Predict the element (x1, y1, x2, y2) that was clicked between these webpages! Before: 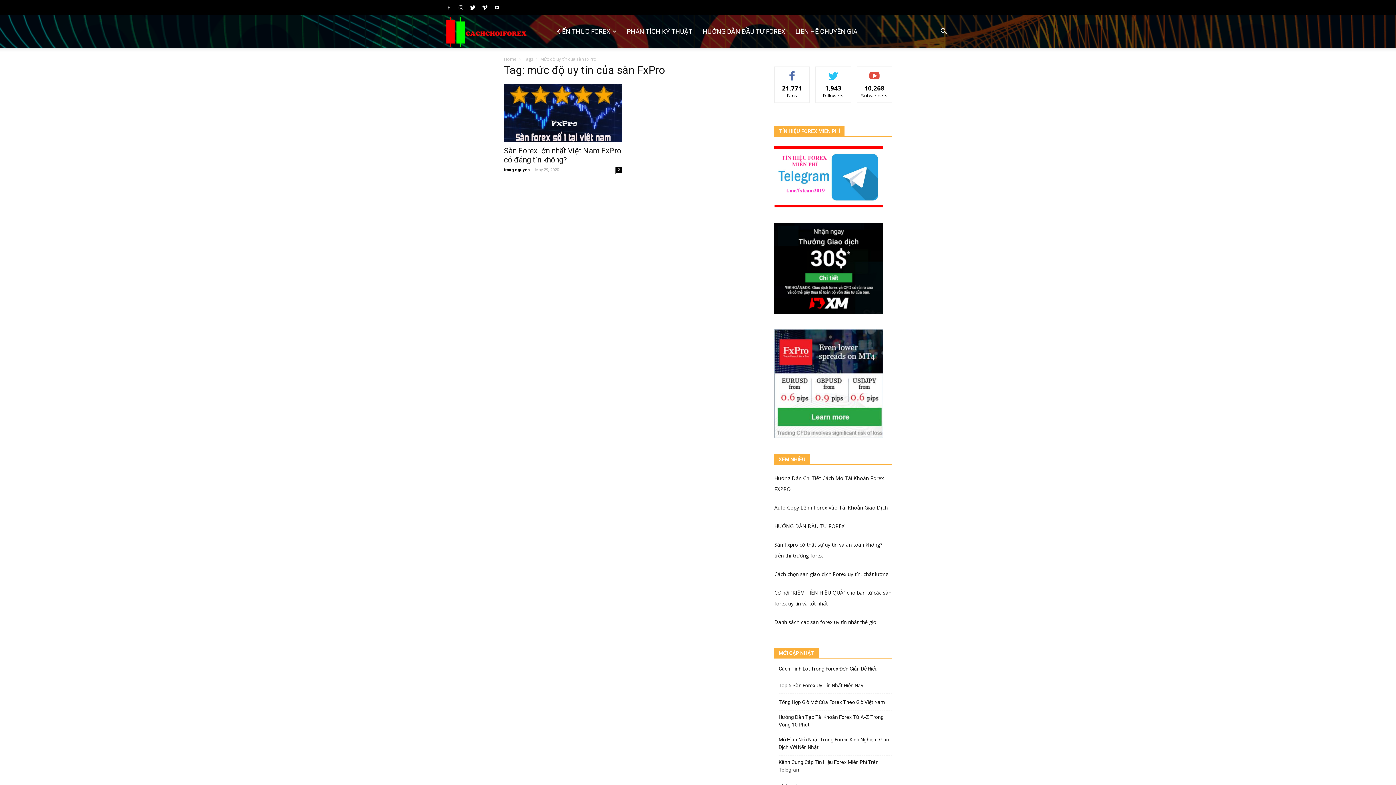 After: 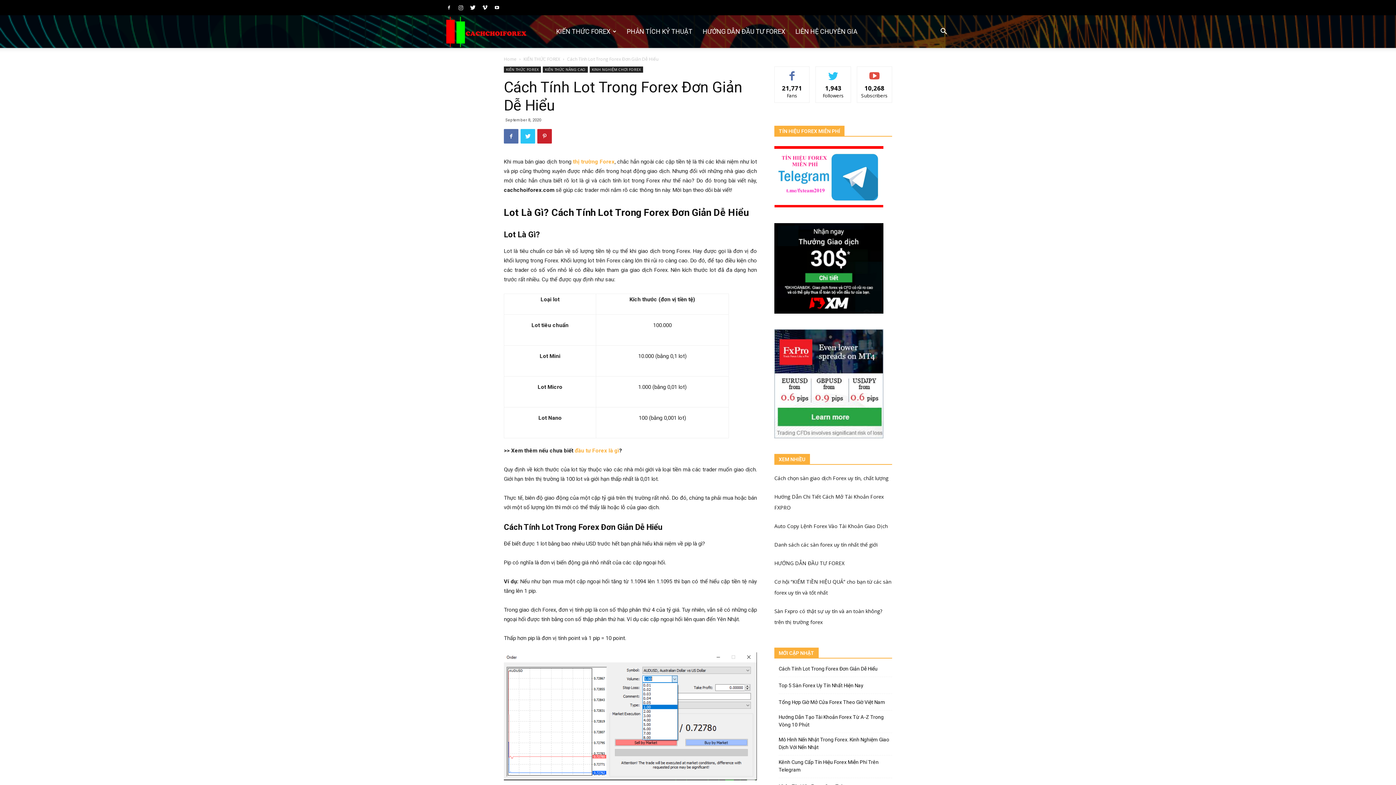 Action: label: Cách Tính Lot Trong Forex Đơn Giản Dễ Hiểu bbox: (778, 665, 877, 672)